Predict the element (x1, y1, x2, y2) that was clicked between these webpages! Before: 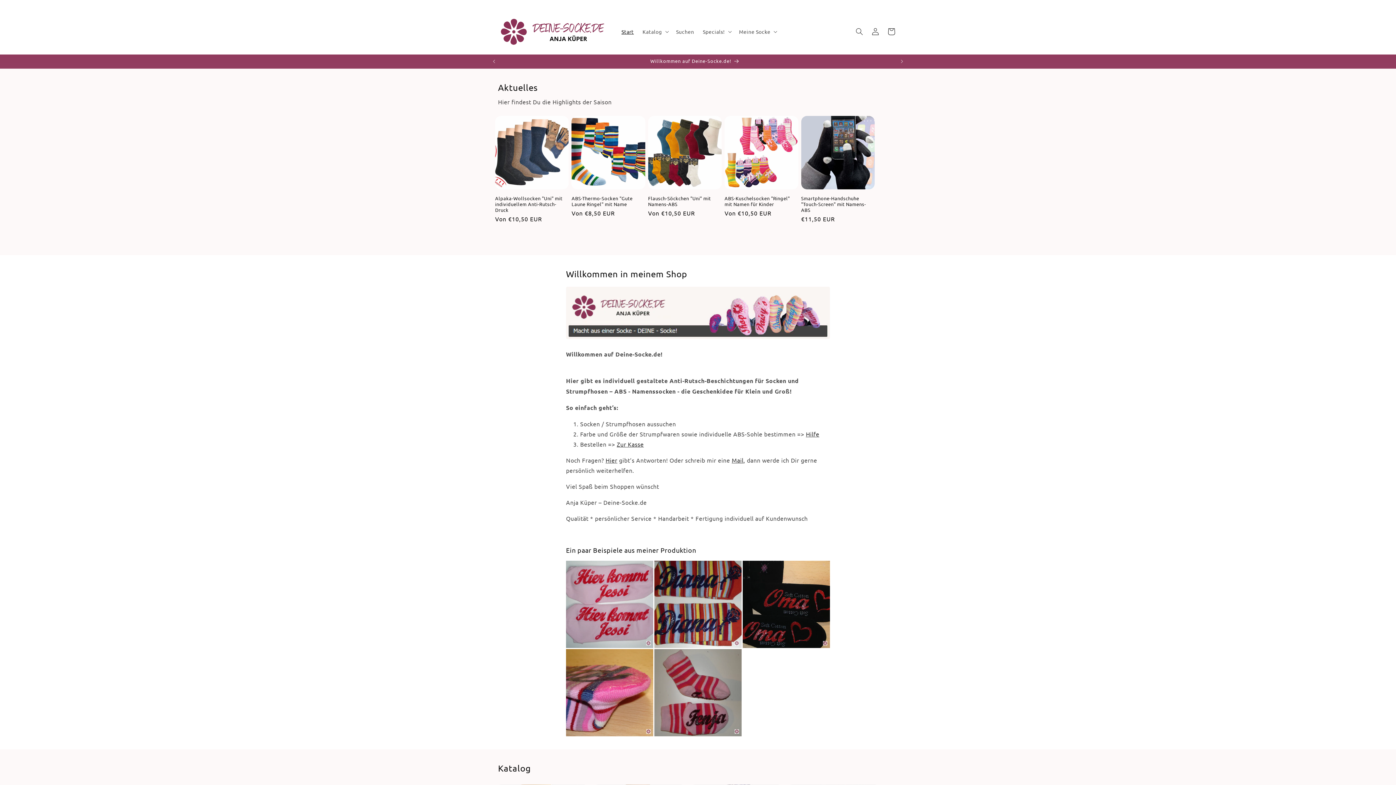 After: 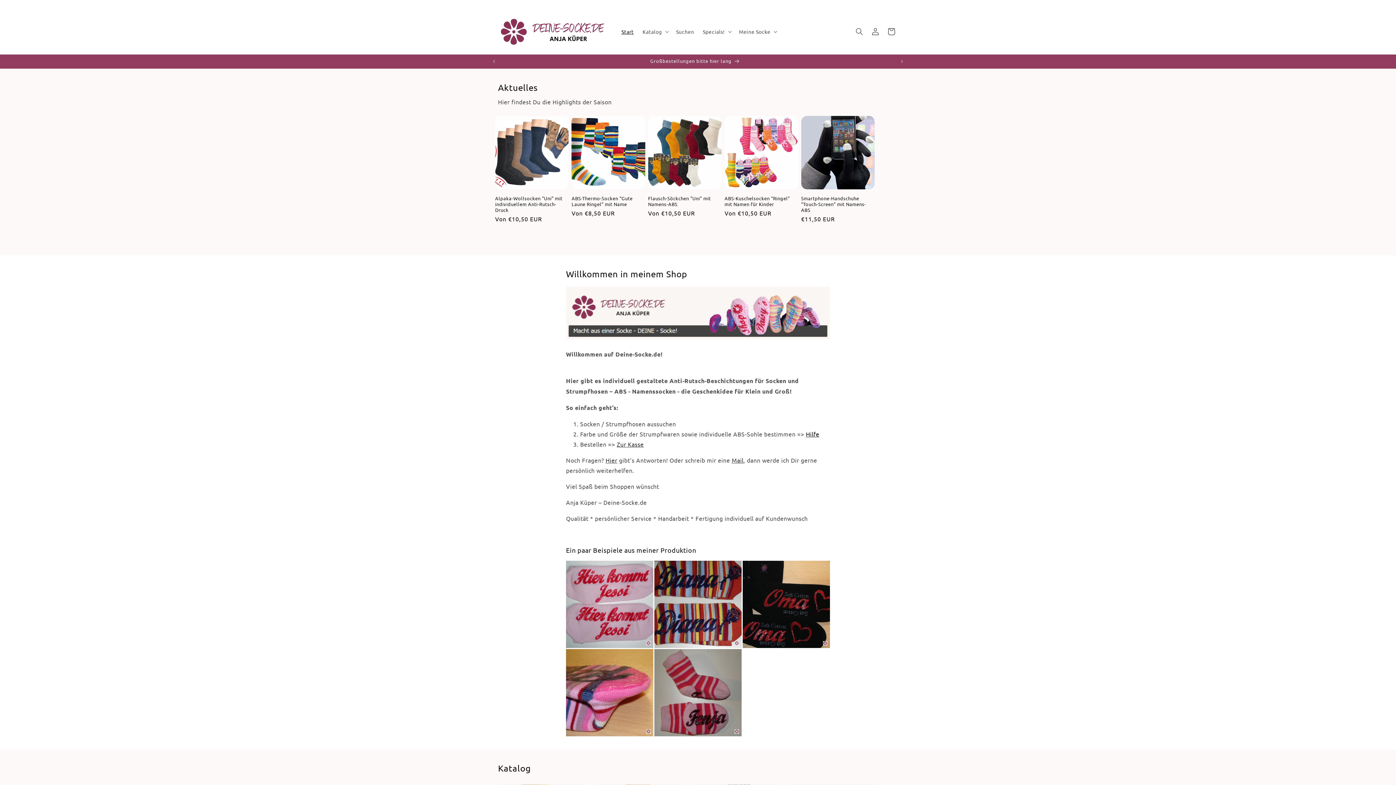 Action: bbox: (806, 430, 819, 437) label: Hilfe